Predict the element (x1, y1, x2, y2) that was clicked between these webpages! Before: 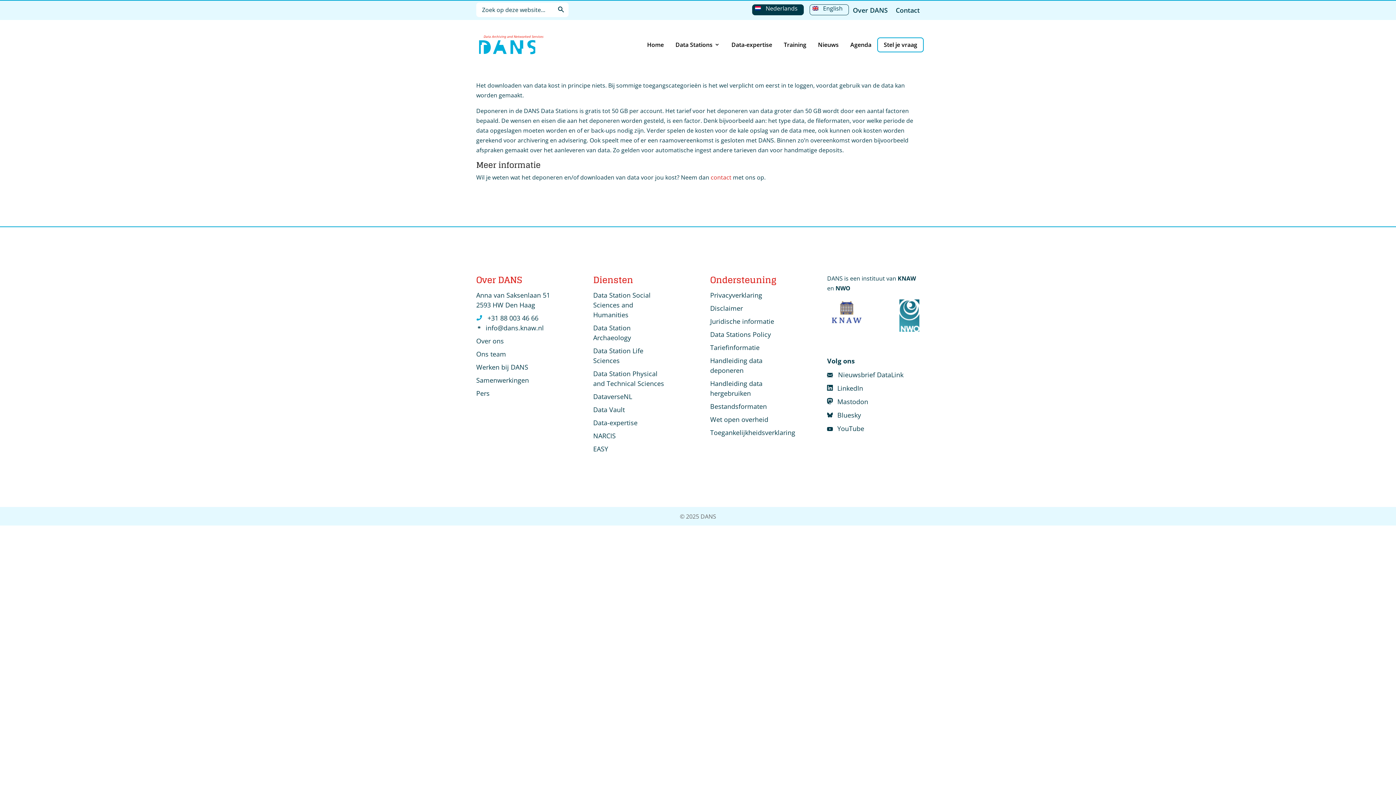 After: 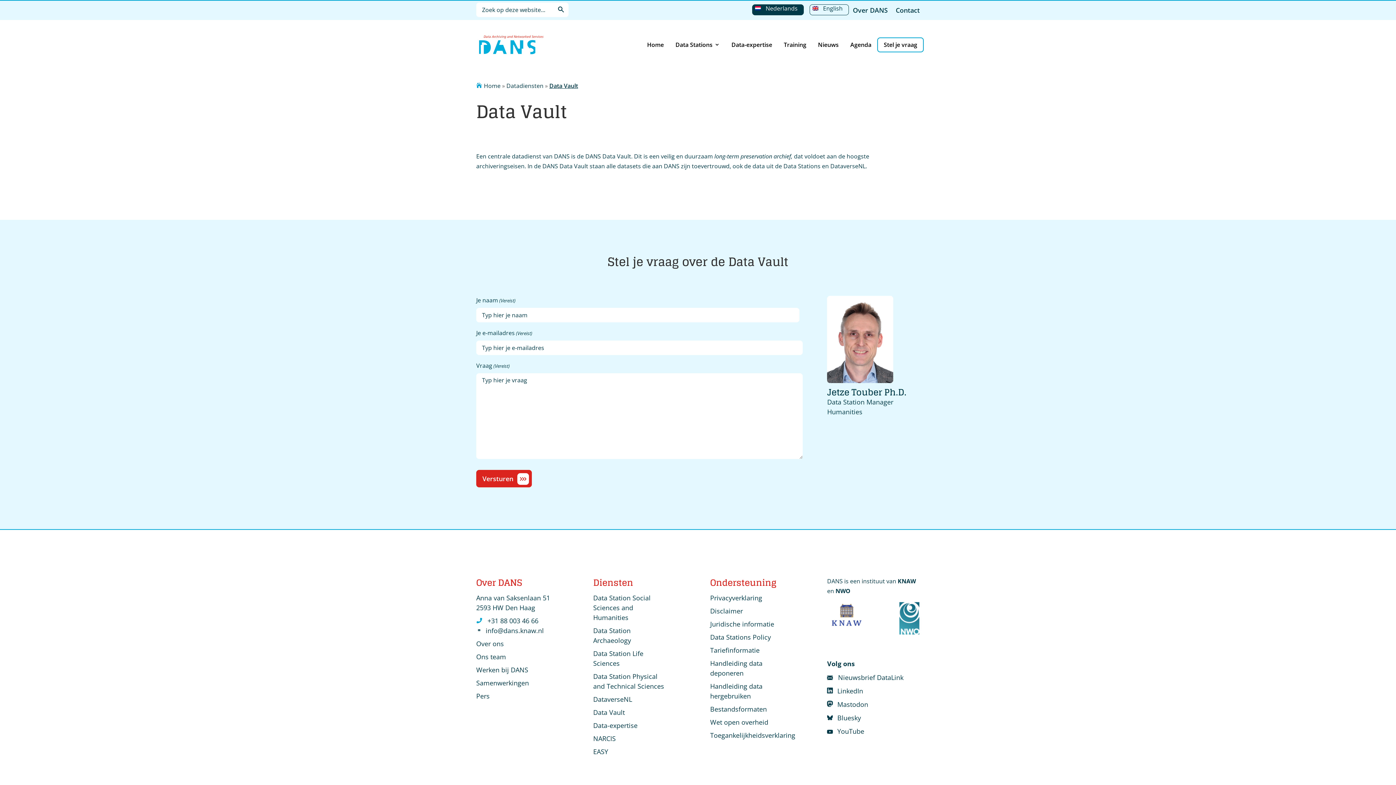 Action: bbox: (593, 405, 625, 414) label: Data Vault